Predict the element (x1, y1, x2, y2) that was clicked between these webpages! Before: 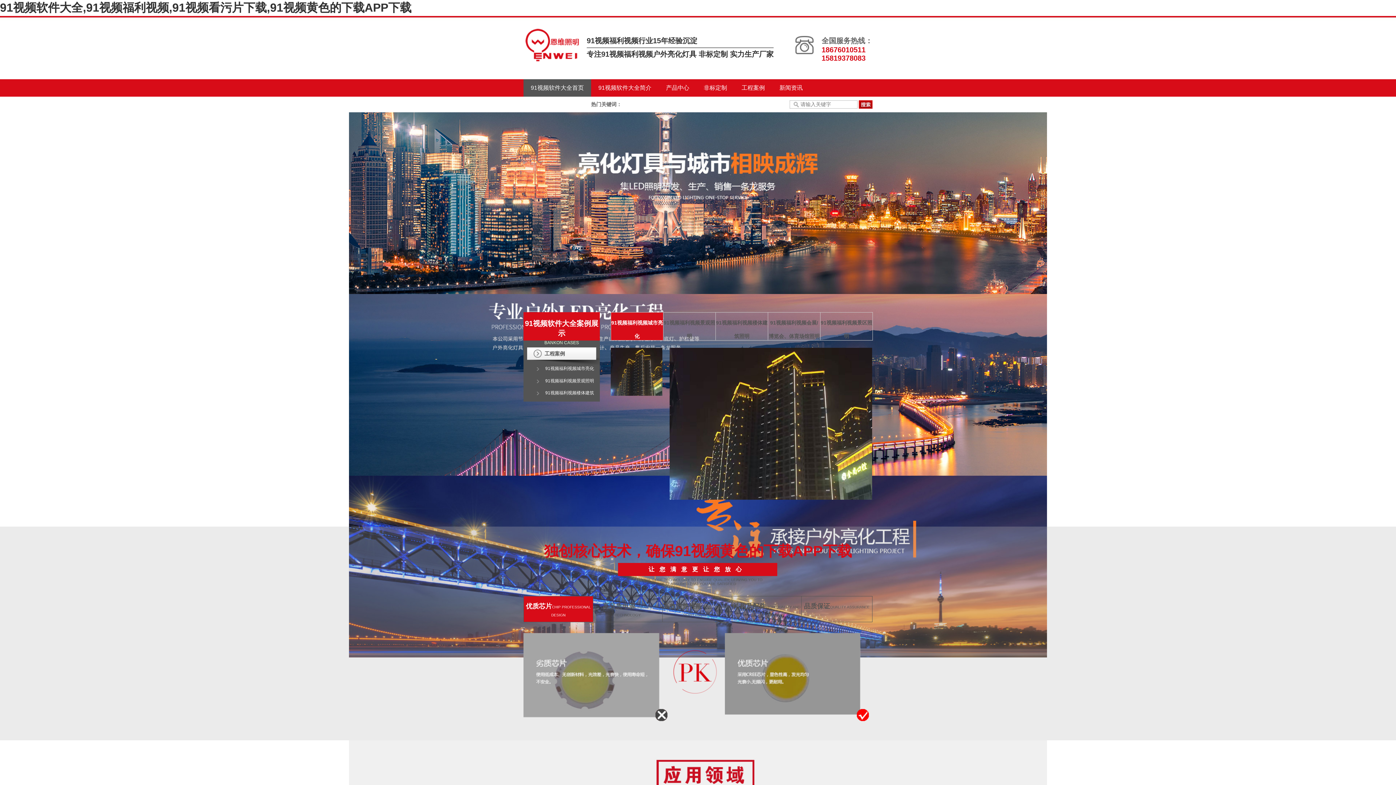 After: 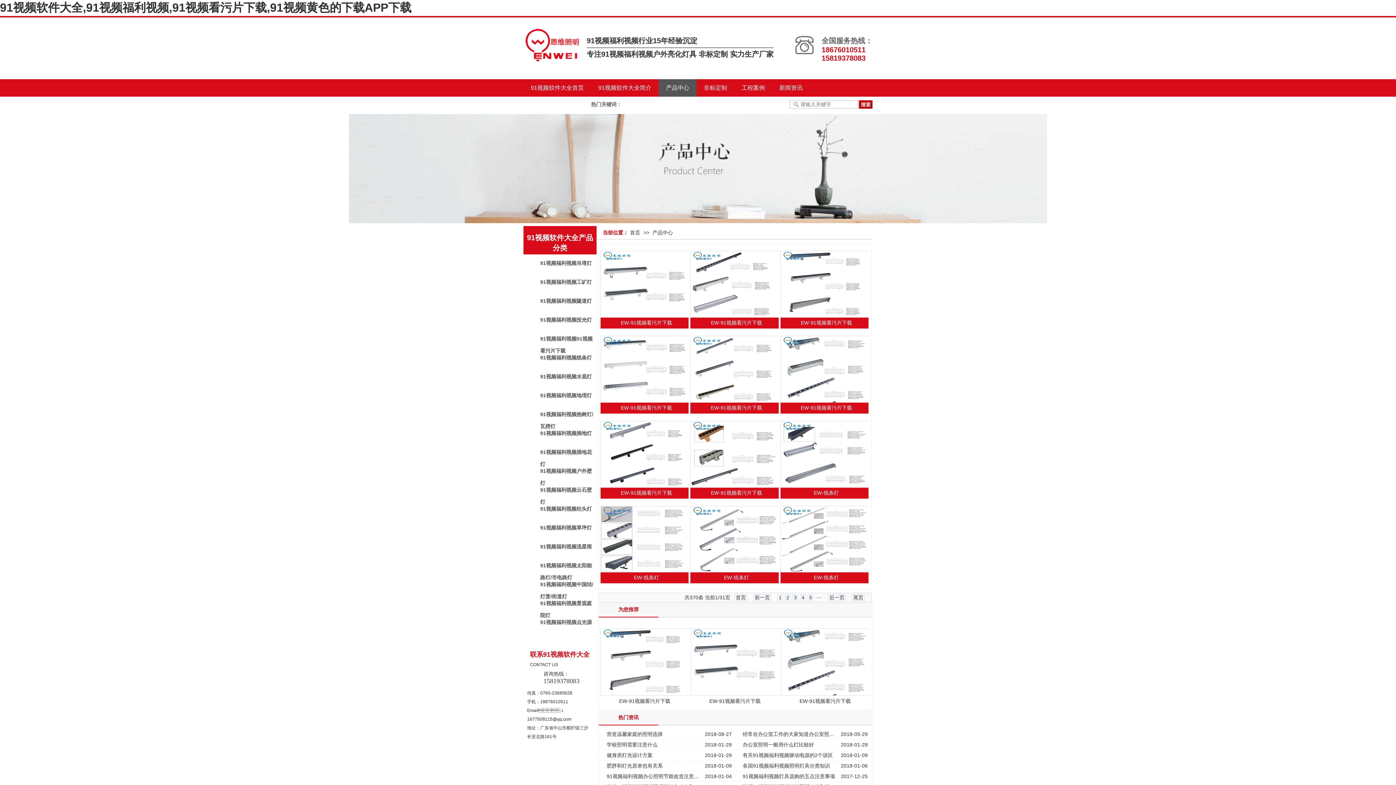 Action: bbox: (658, 79, 696, 96) label: 产品中心